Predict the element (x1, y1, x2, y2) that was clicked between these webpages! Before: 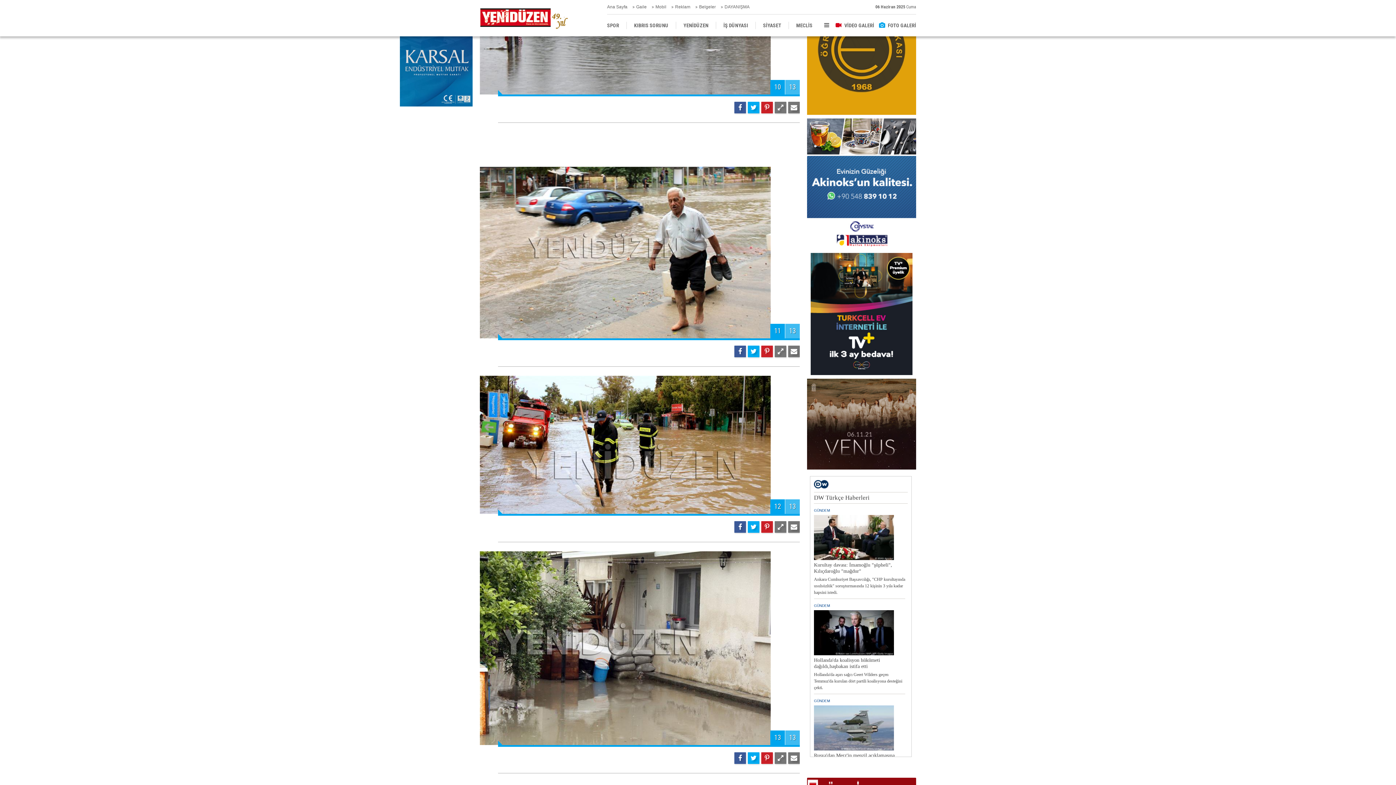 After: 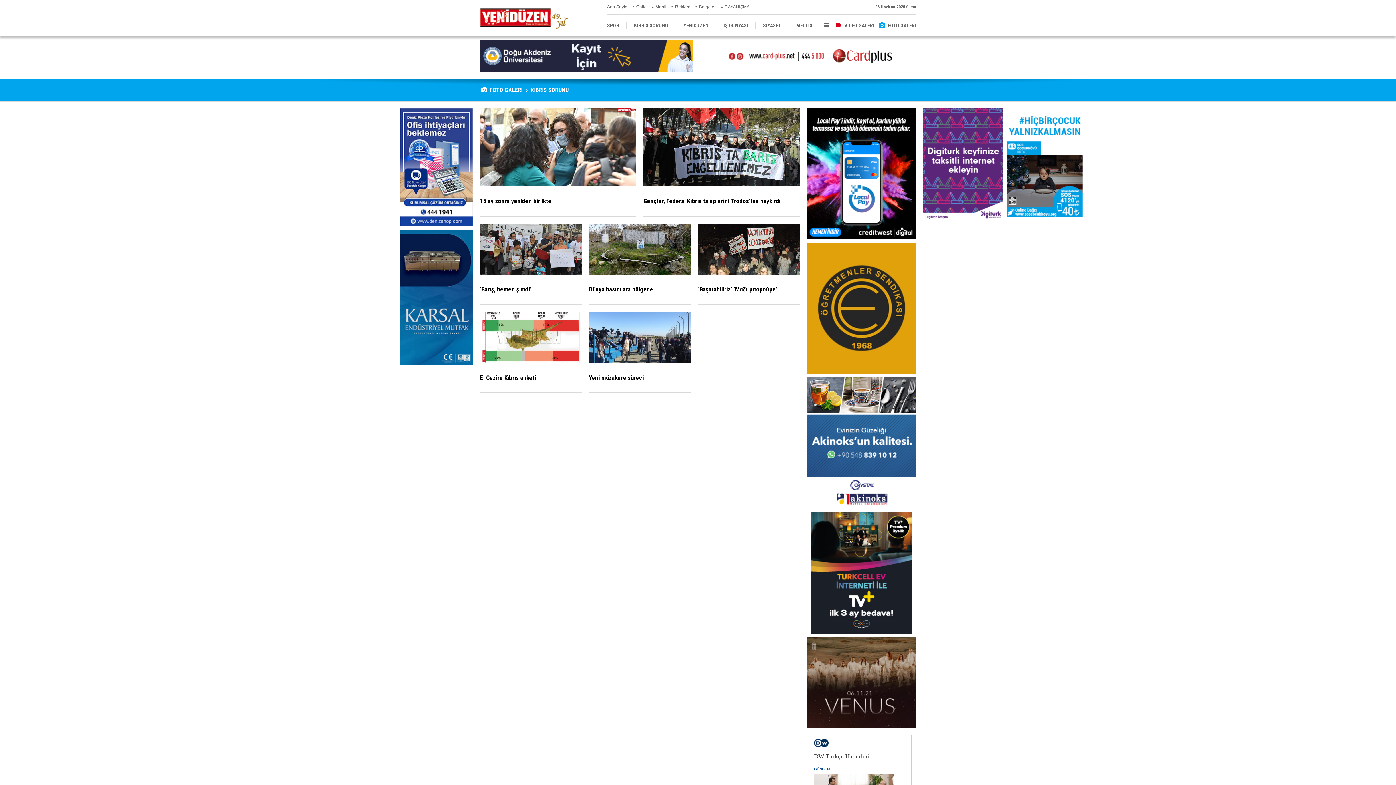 Action: bbox: (626, 14, 676, 36) label: KIBRIS SORUNU